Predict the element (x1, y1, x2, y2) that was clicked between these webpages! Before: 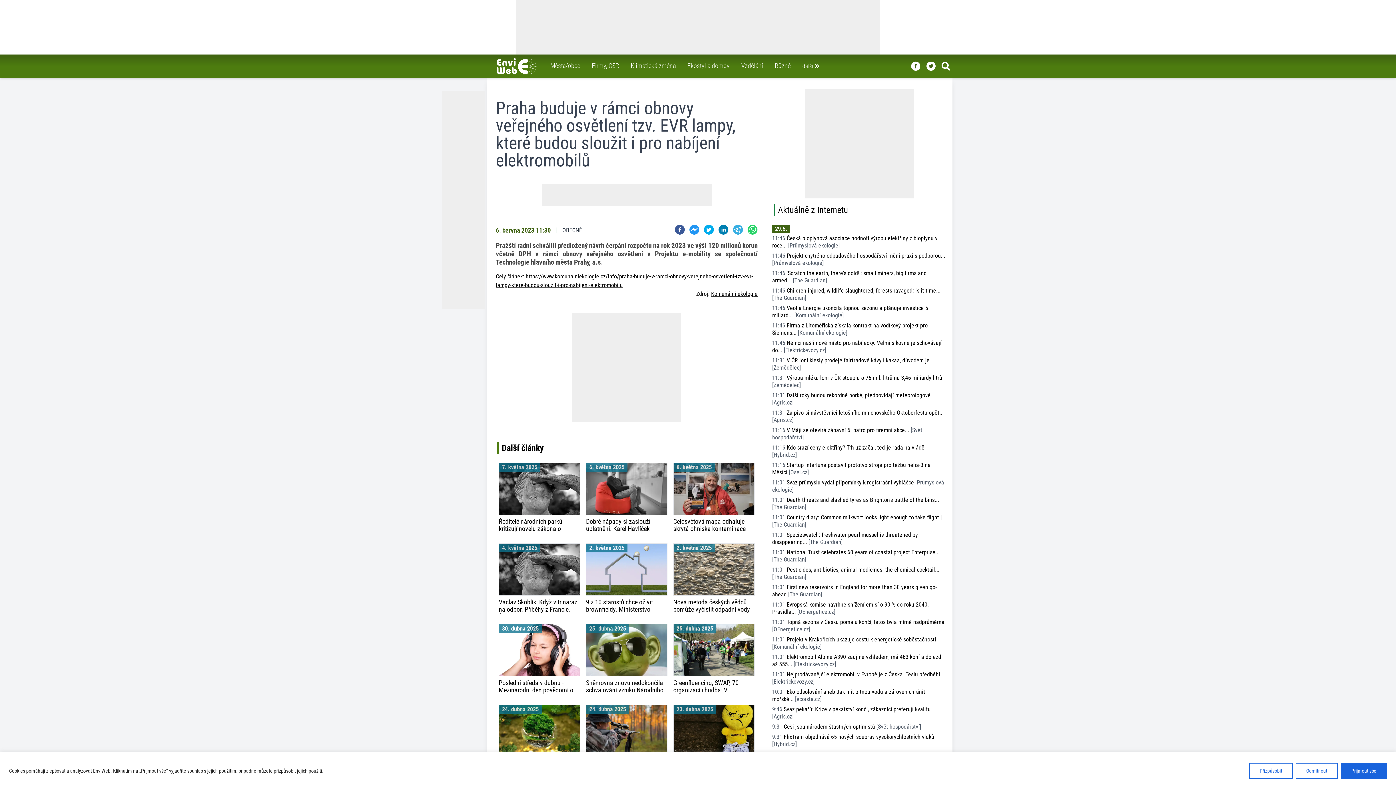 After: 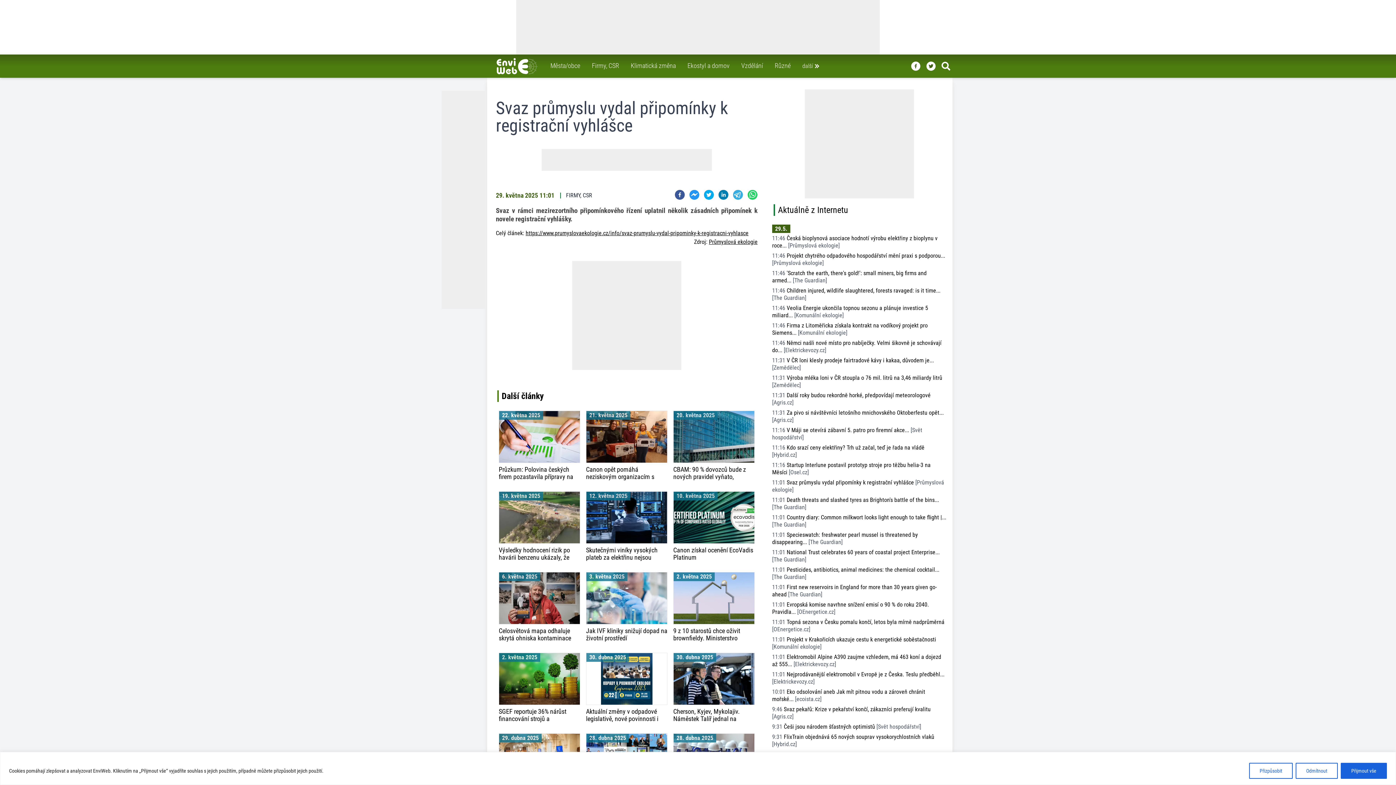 Action: bbox: (772, 479, 946, 493) label: 11:01 Svaz průmyslu vydal připomínky k registrační vyhlášce [Průmyslová ekologie]